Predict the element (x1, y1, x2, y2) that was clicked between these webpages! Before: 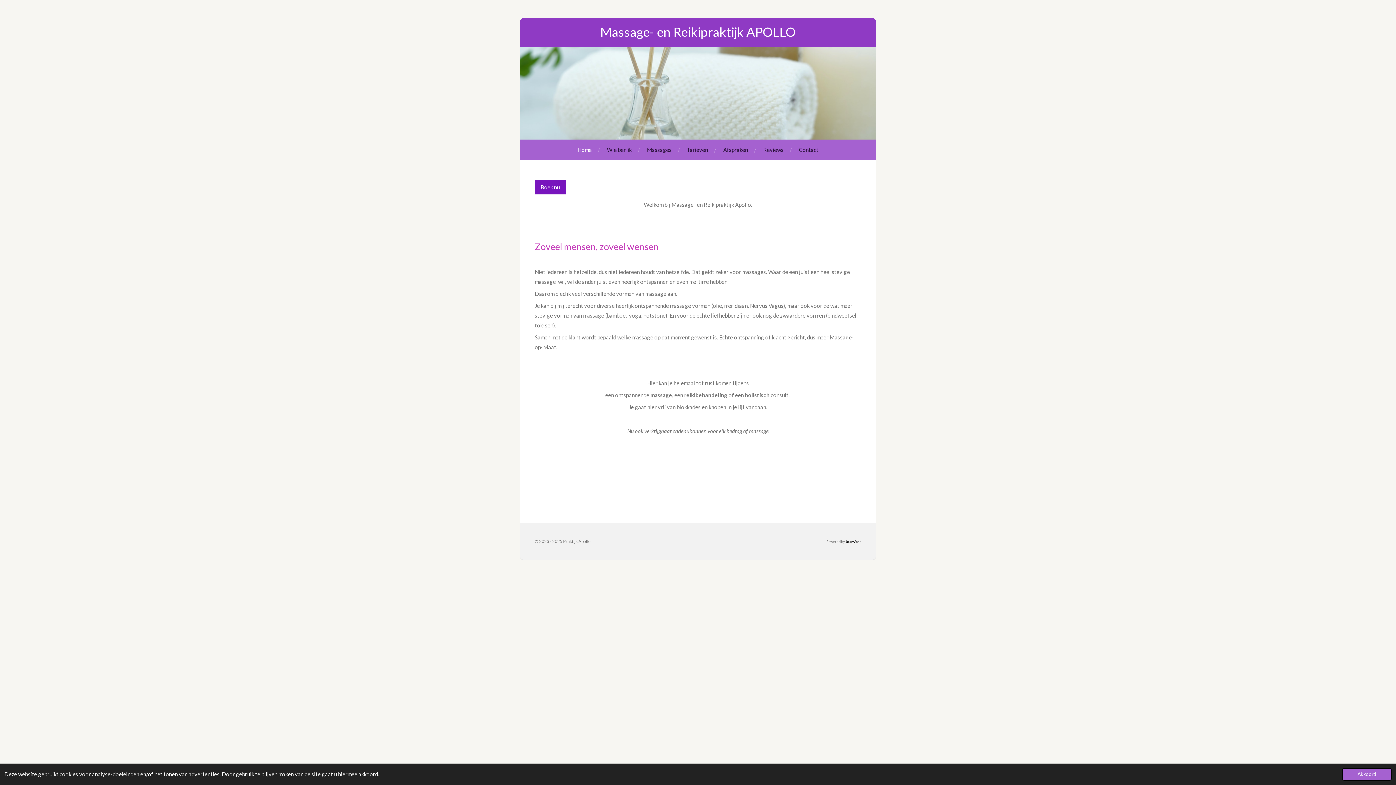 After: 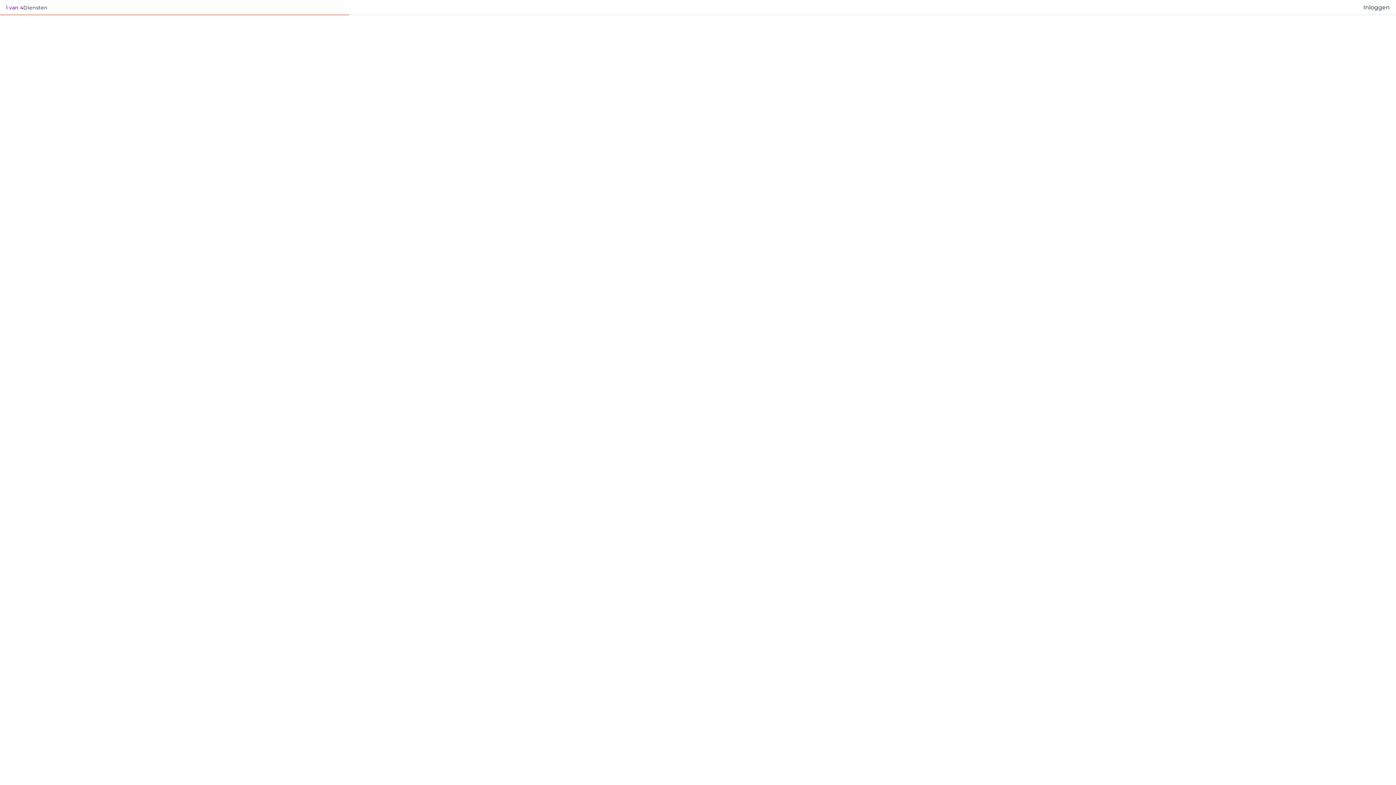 Action: bbox: (534, 183, 565, 190) label: Boek nu